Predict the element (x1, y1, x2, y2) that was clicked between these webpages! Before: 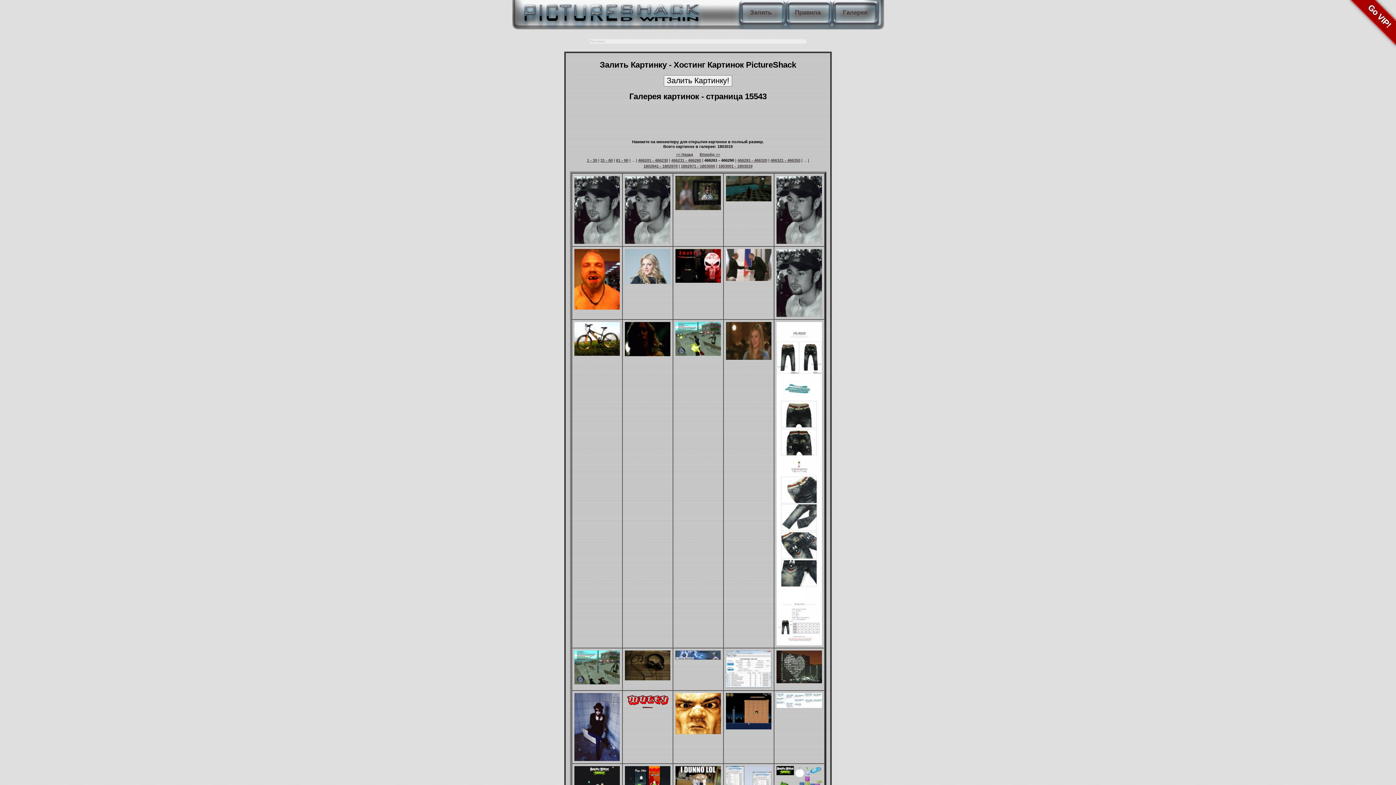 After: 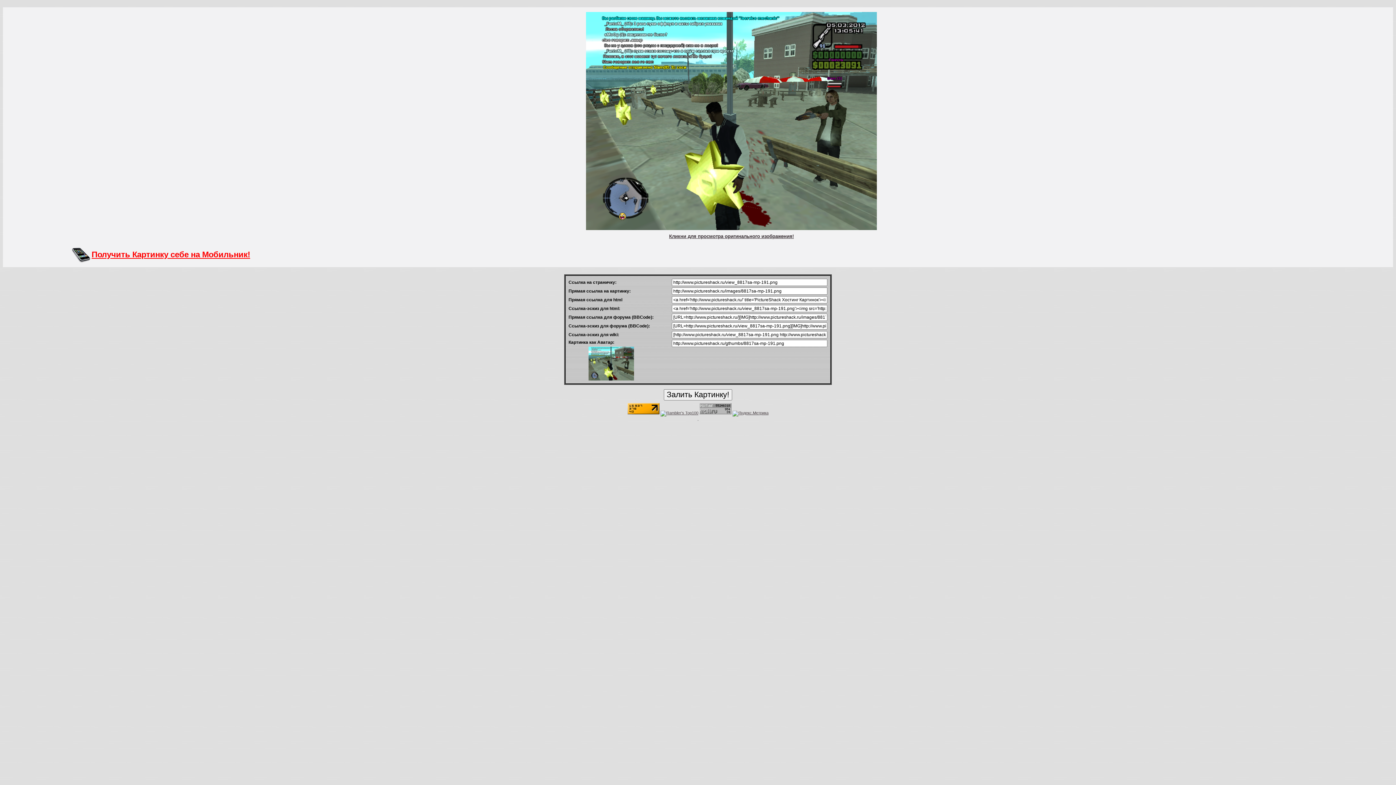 Action: bbox: (675, 352, 720, 356)